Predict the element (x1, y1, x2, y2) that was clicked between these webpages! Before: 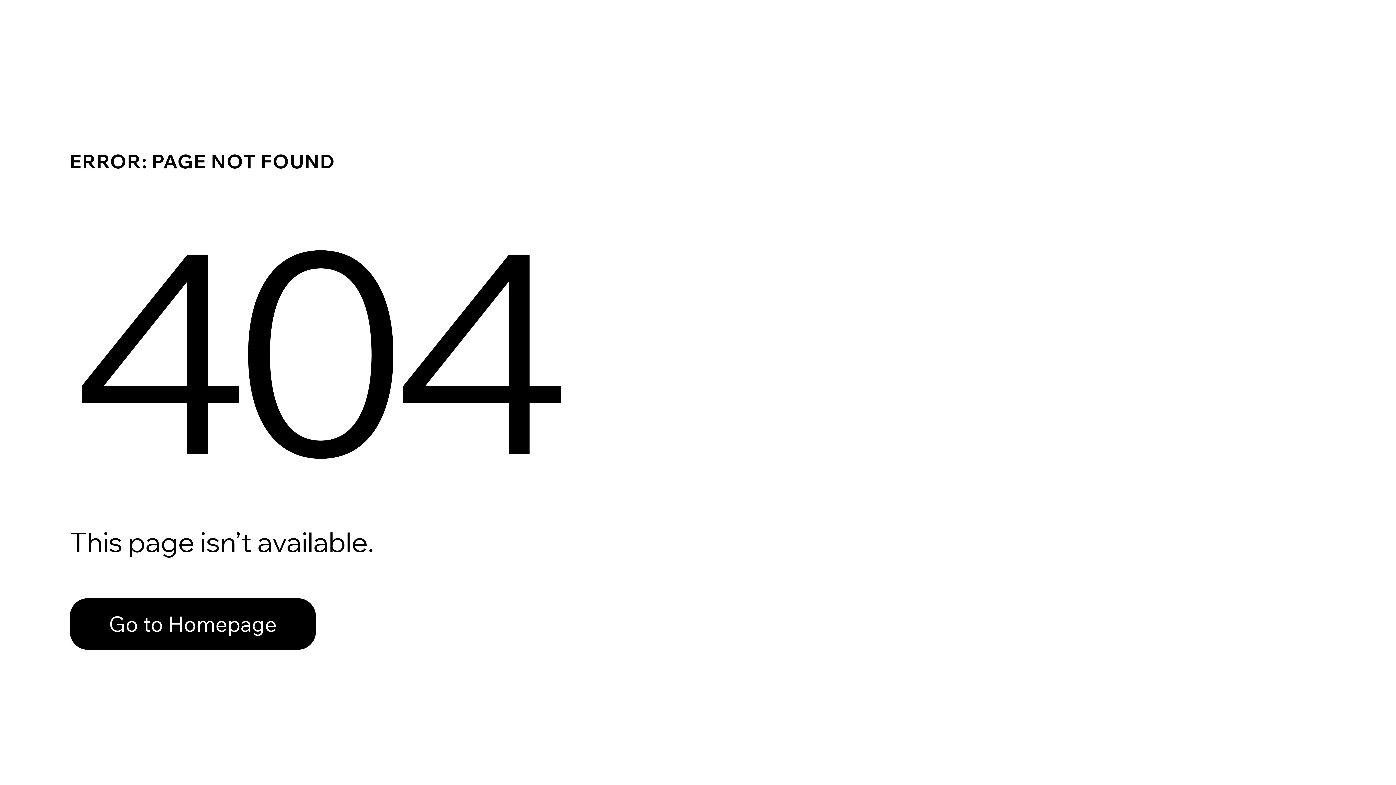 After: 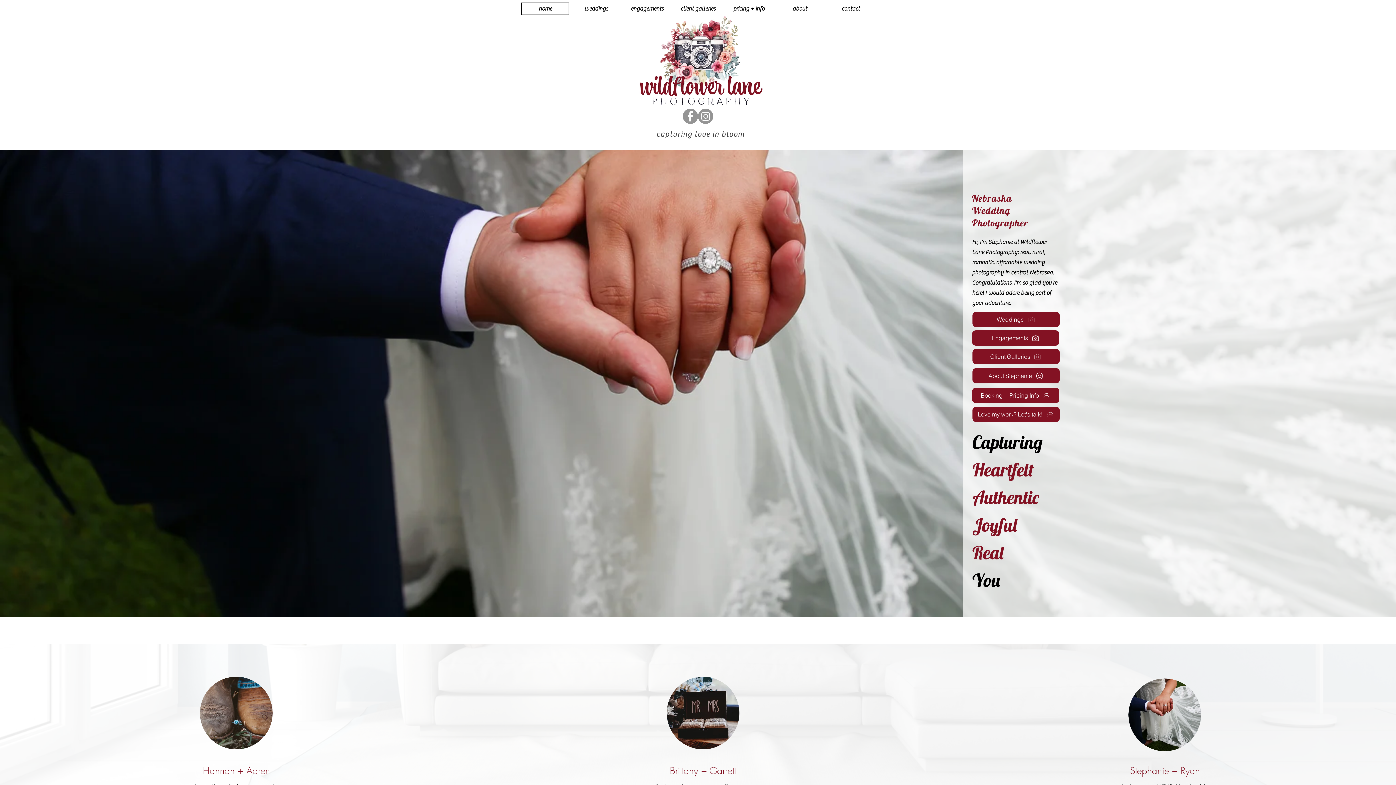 Action: bbox: (69, 598, 316, 650) label: Go to Homepage